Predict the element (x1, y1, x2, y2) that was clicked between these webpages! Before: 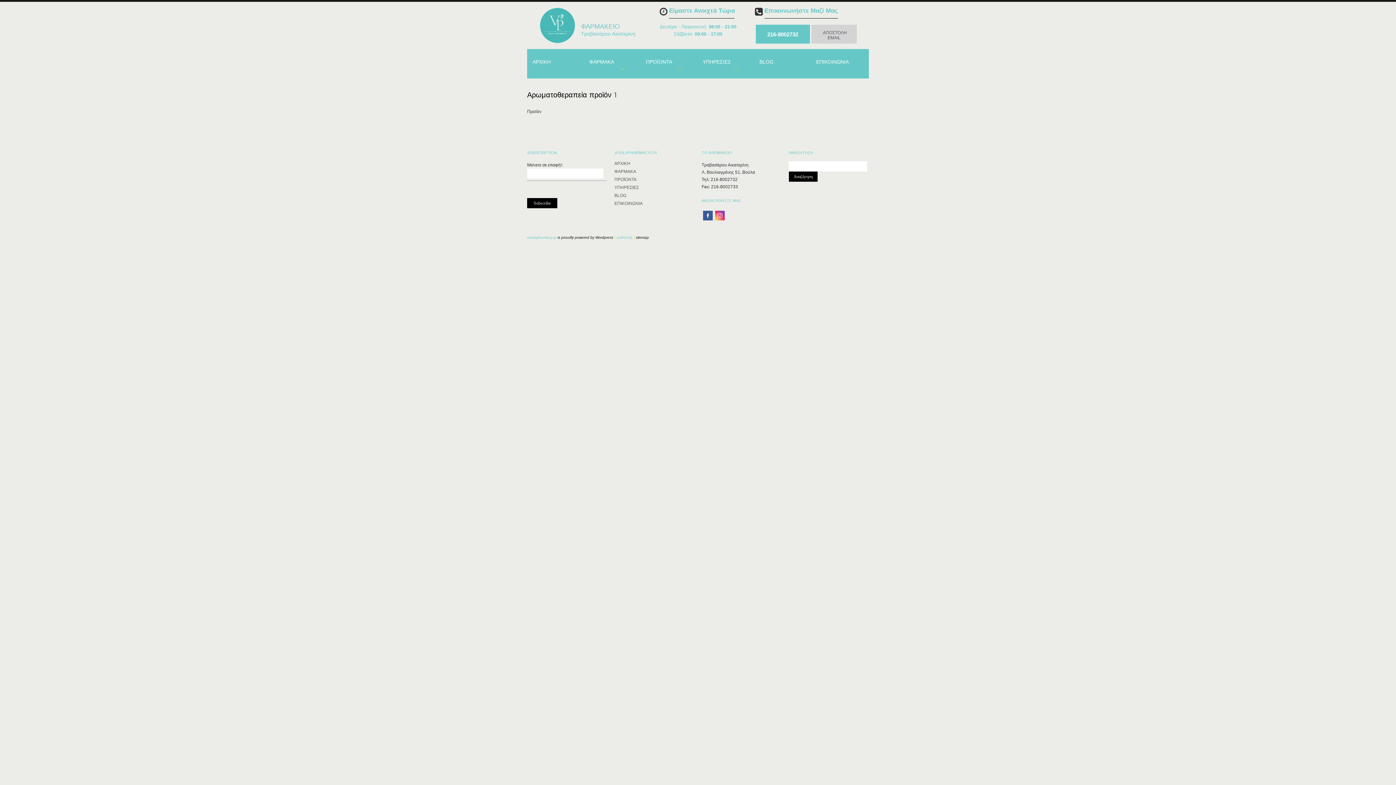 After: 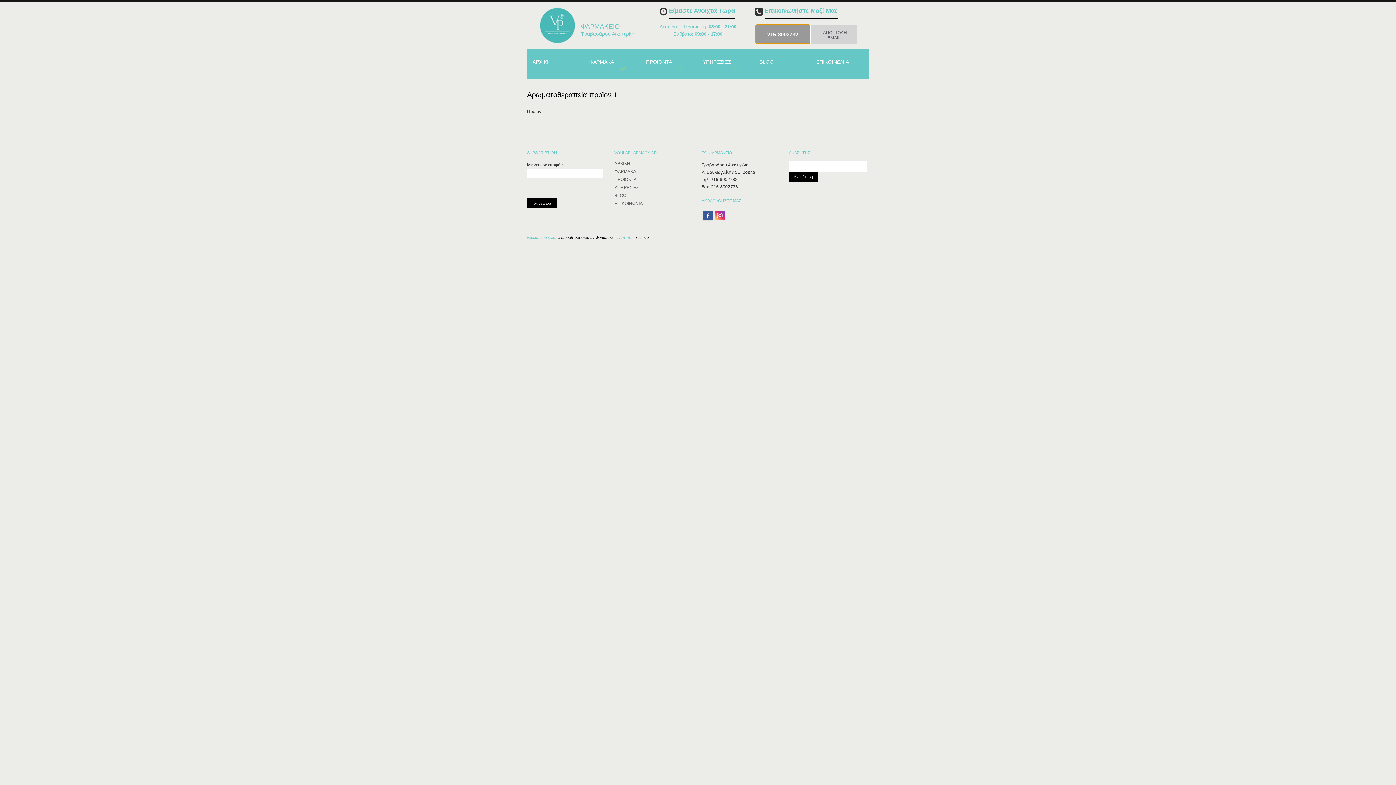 Action: bbox: (755, 24, 810, 43) label: 216-8002732